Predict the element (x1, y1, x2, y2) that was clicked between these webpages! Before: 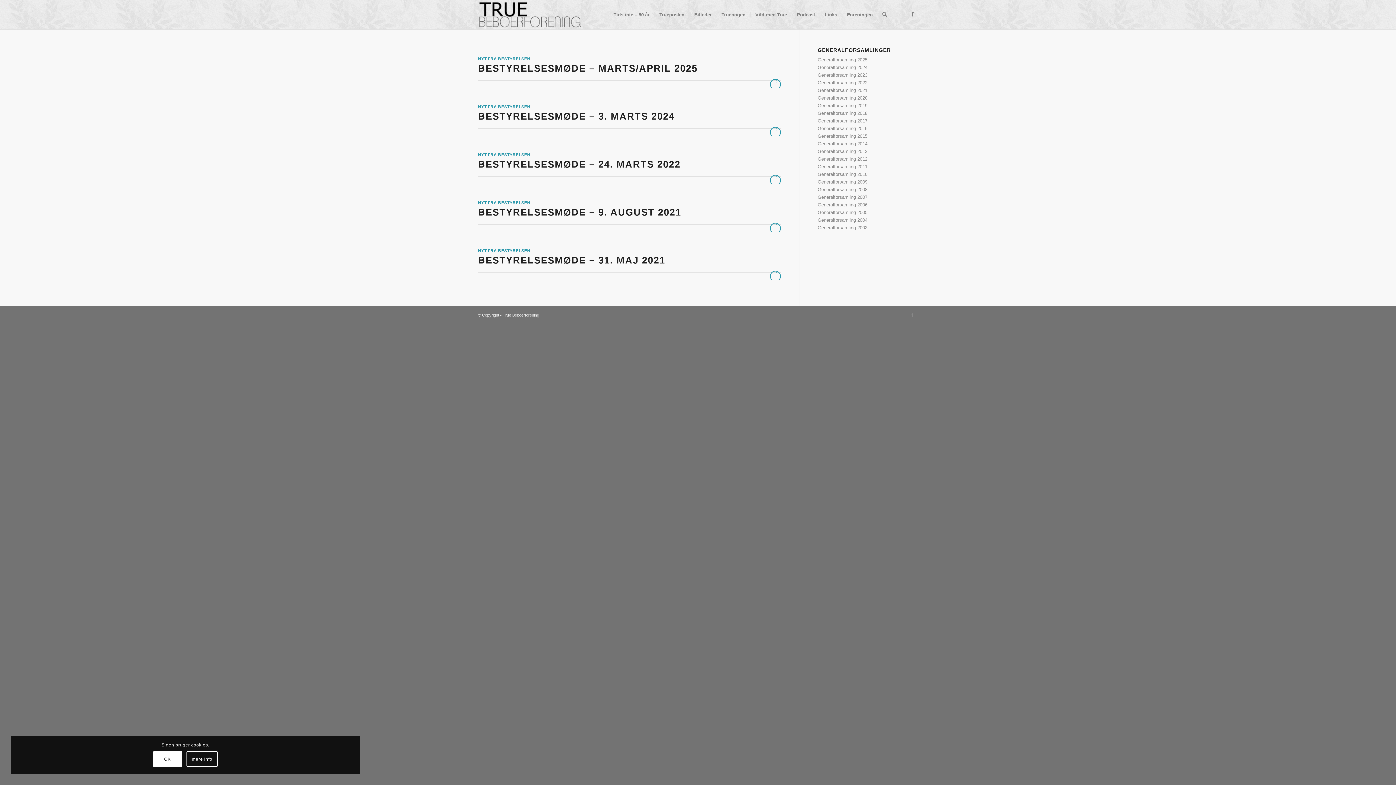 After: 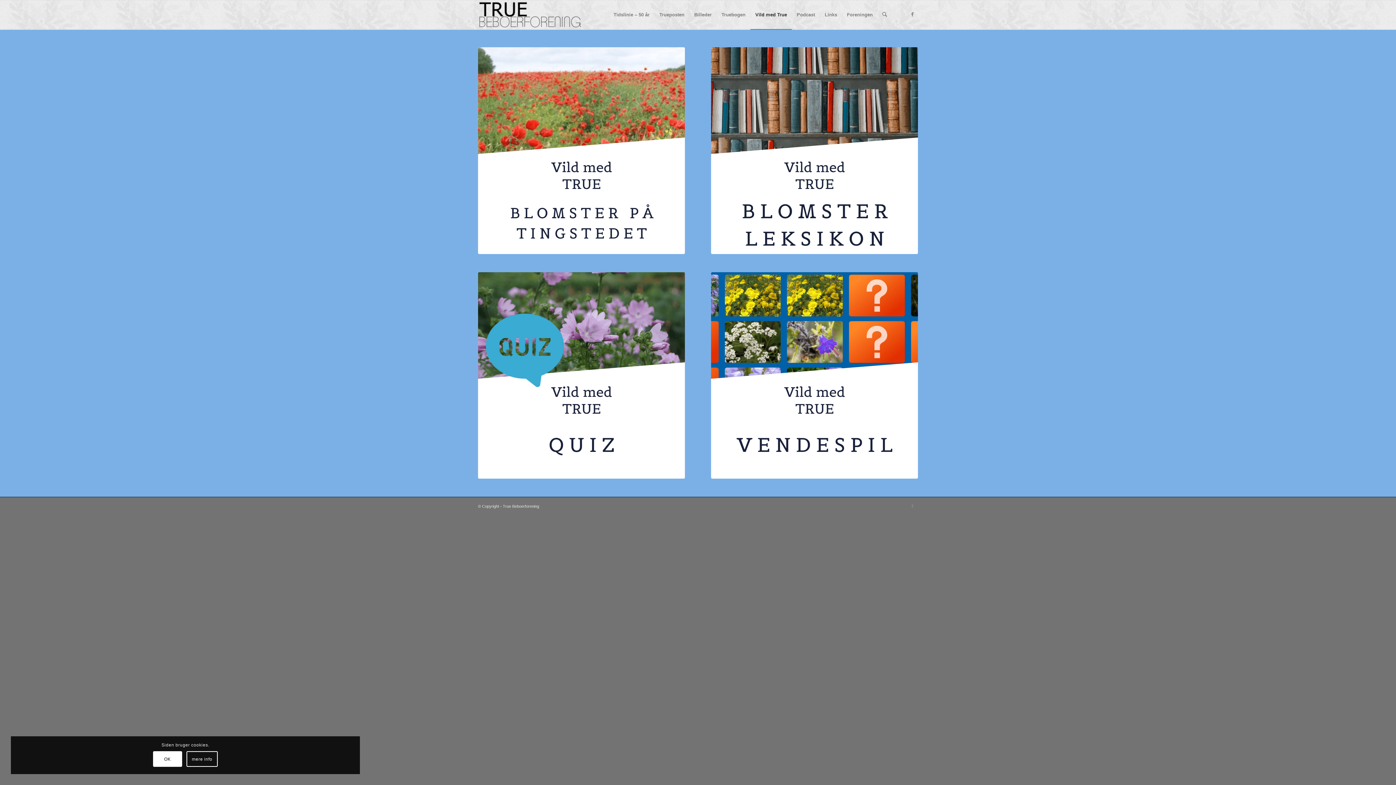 Action: label: Vild med True bbox: (750, 0, 791, 29)